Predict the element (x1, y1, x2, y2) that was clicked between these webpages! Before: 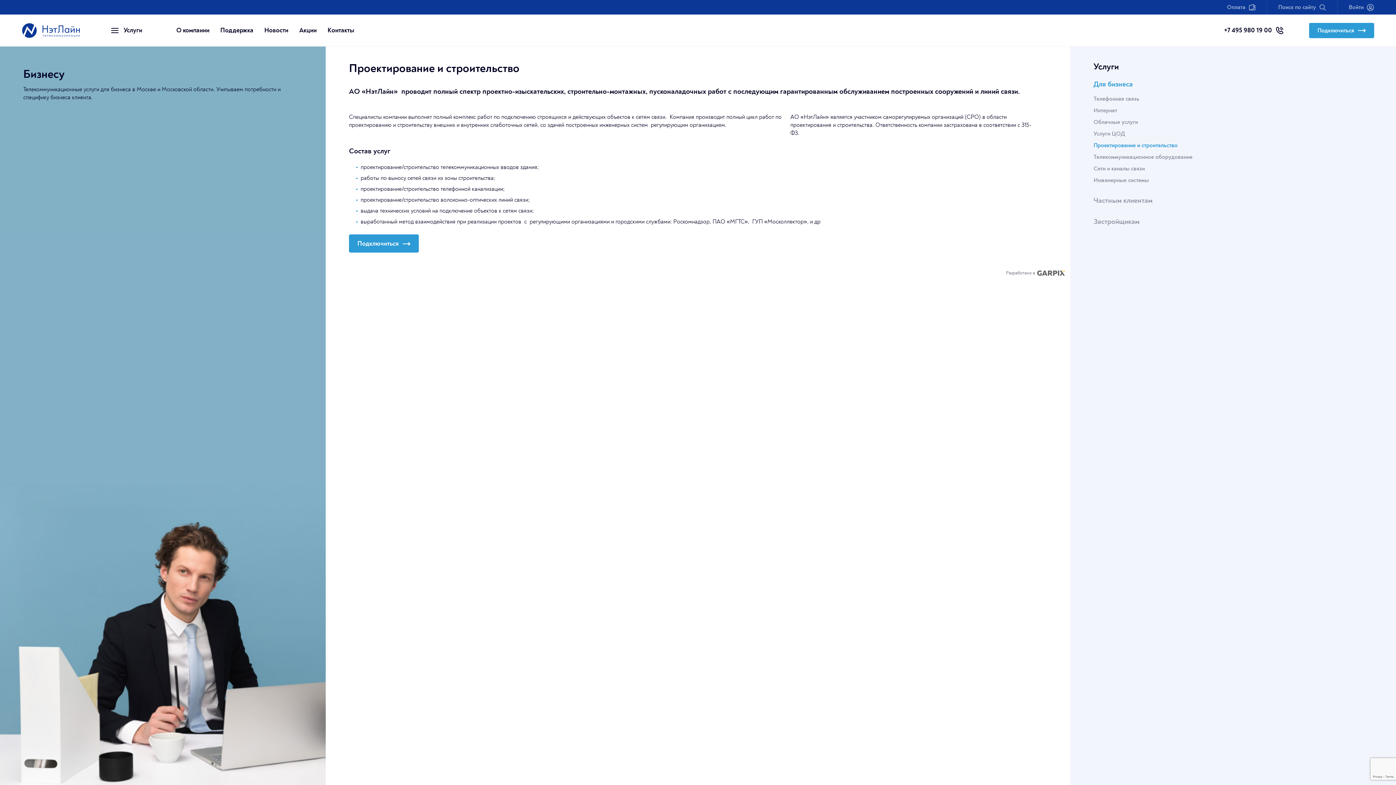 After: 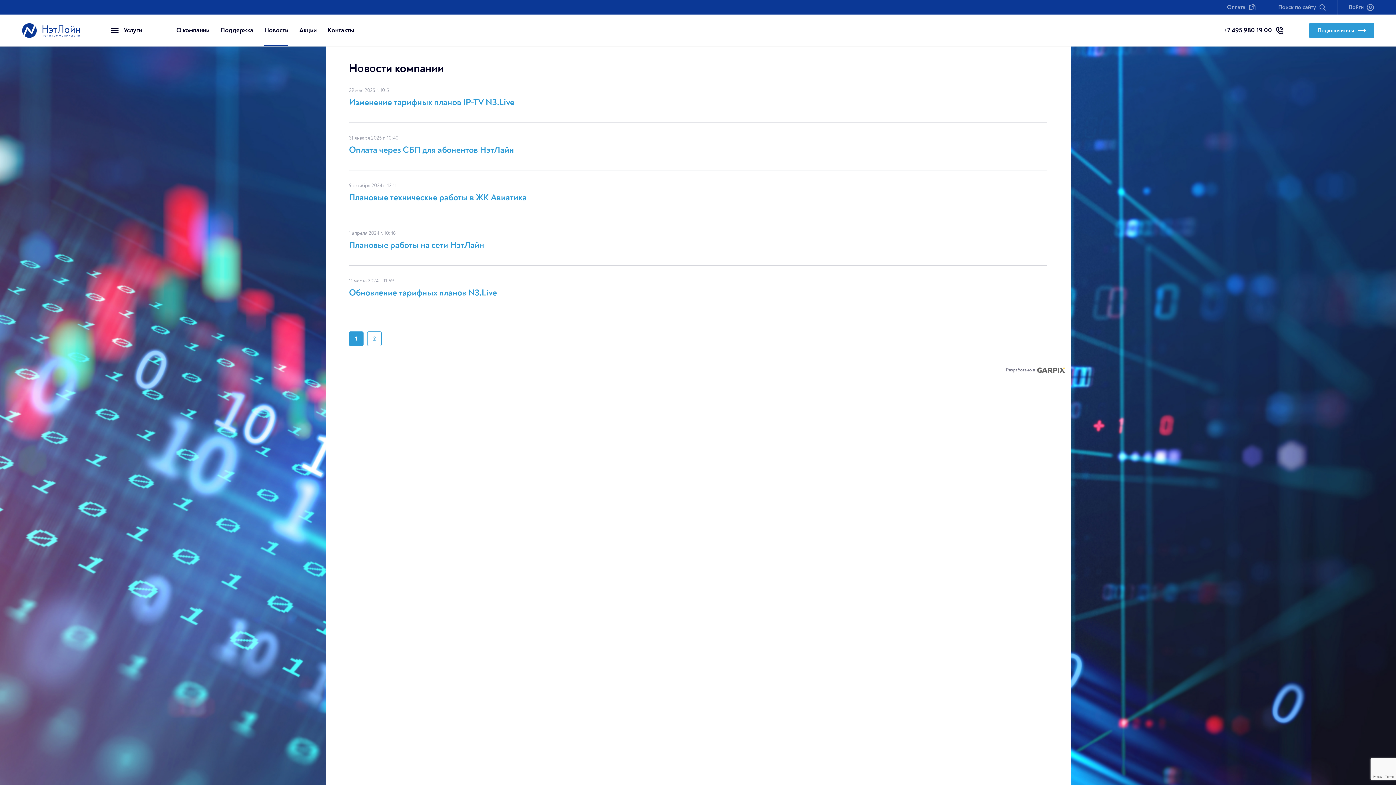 Action: label: Новости bbox: (264, 25, 288, 34)